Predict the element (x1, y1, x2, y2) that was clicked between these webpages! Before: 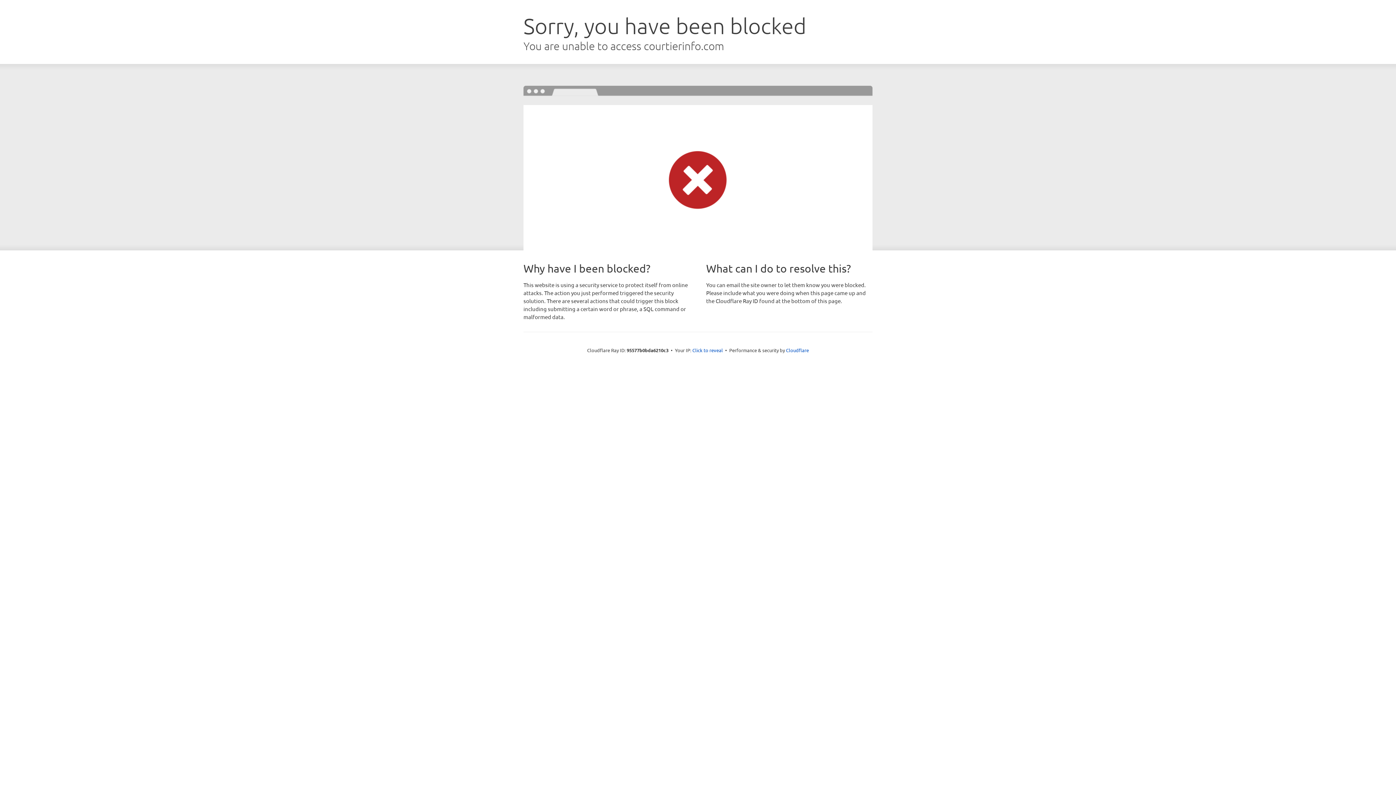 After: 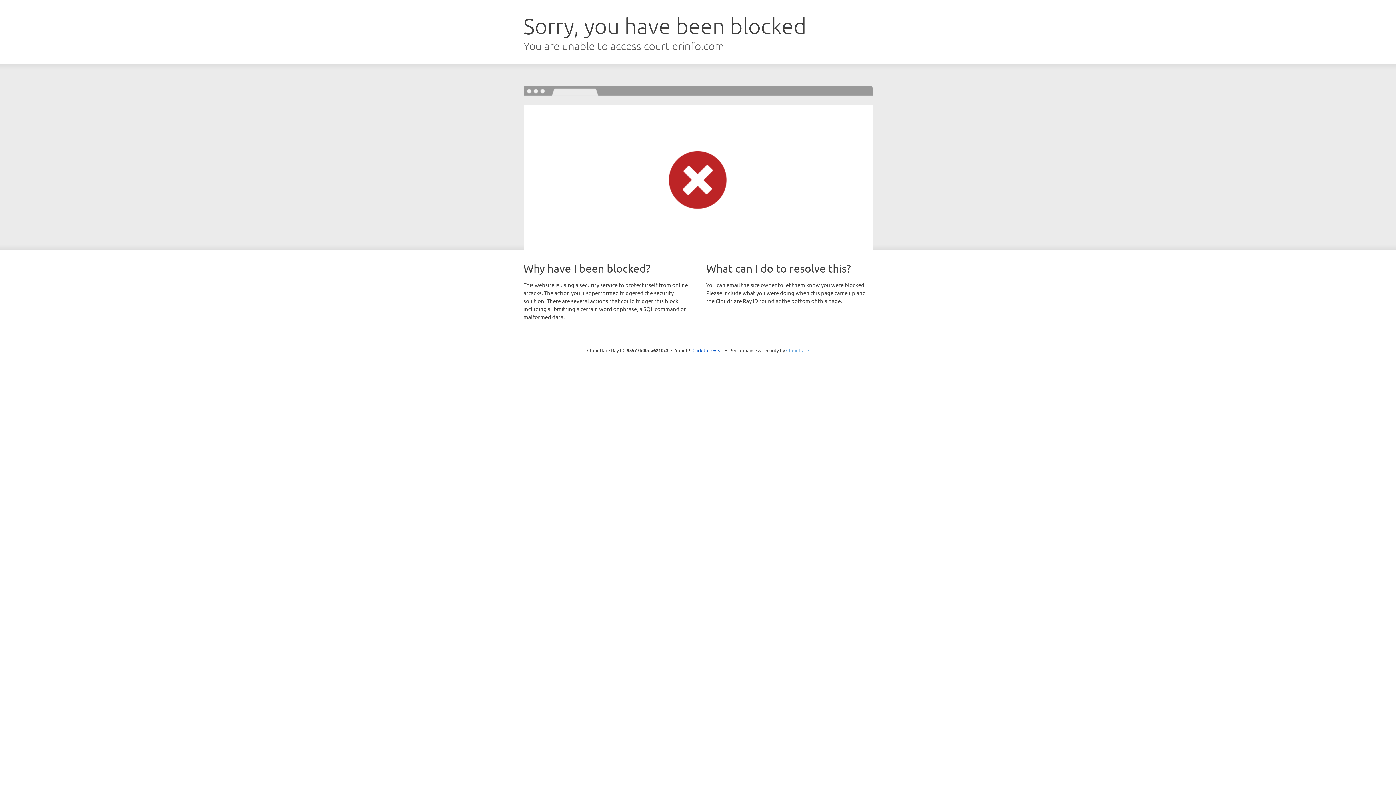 Action: label: Cloudflare bbox: (786, 347, 809, 353)